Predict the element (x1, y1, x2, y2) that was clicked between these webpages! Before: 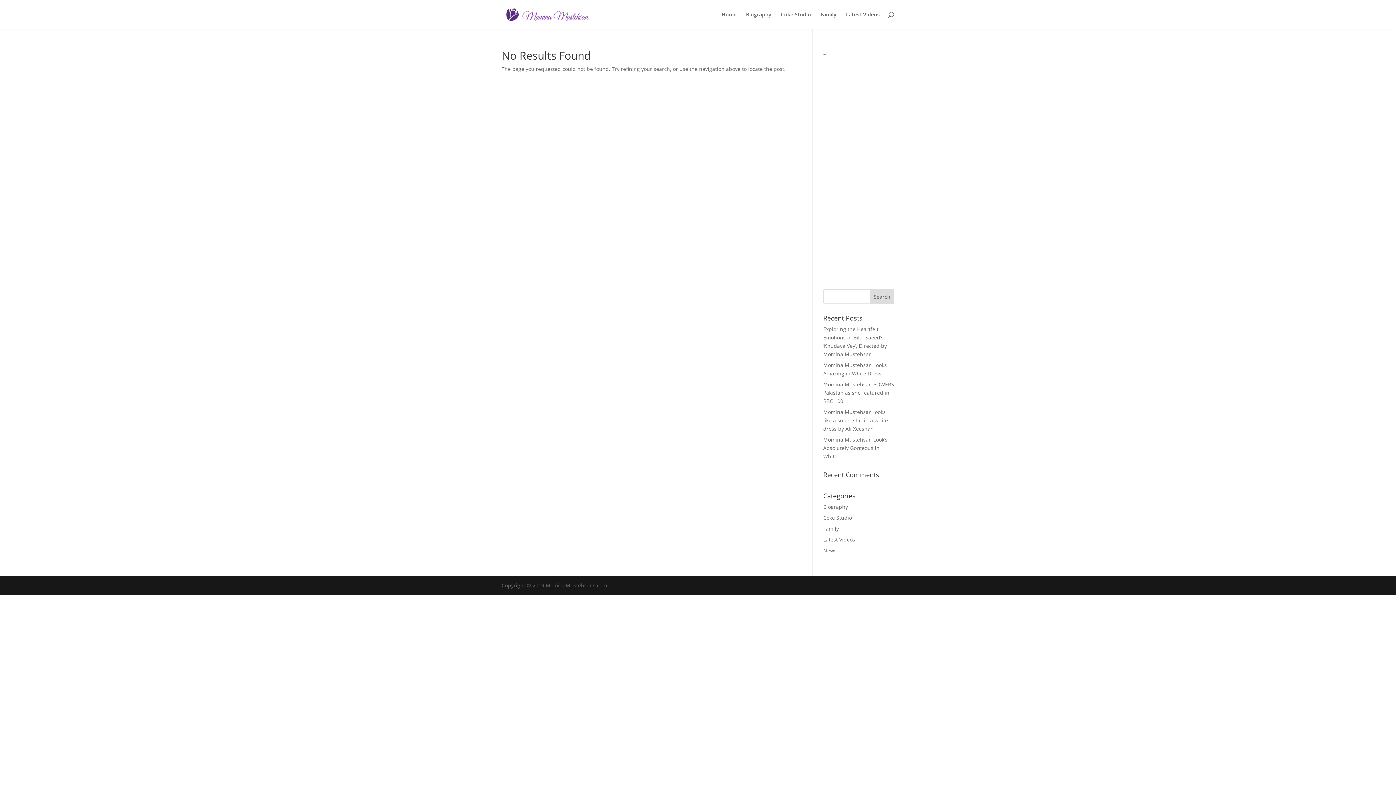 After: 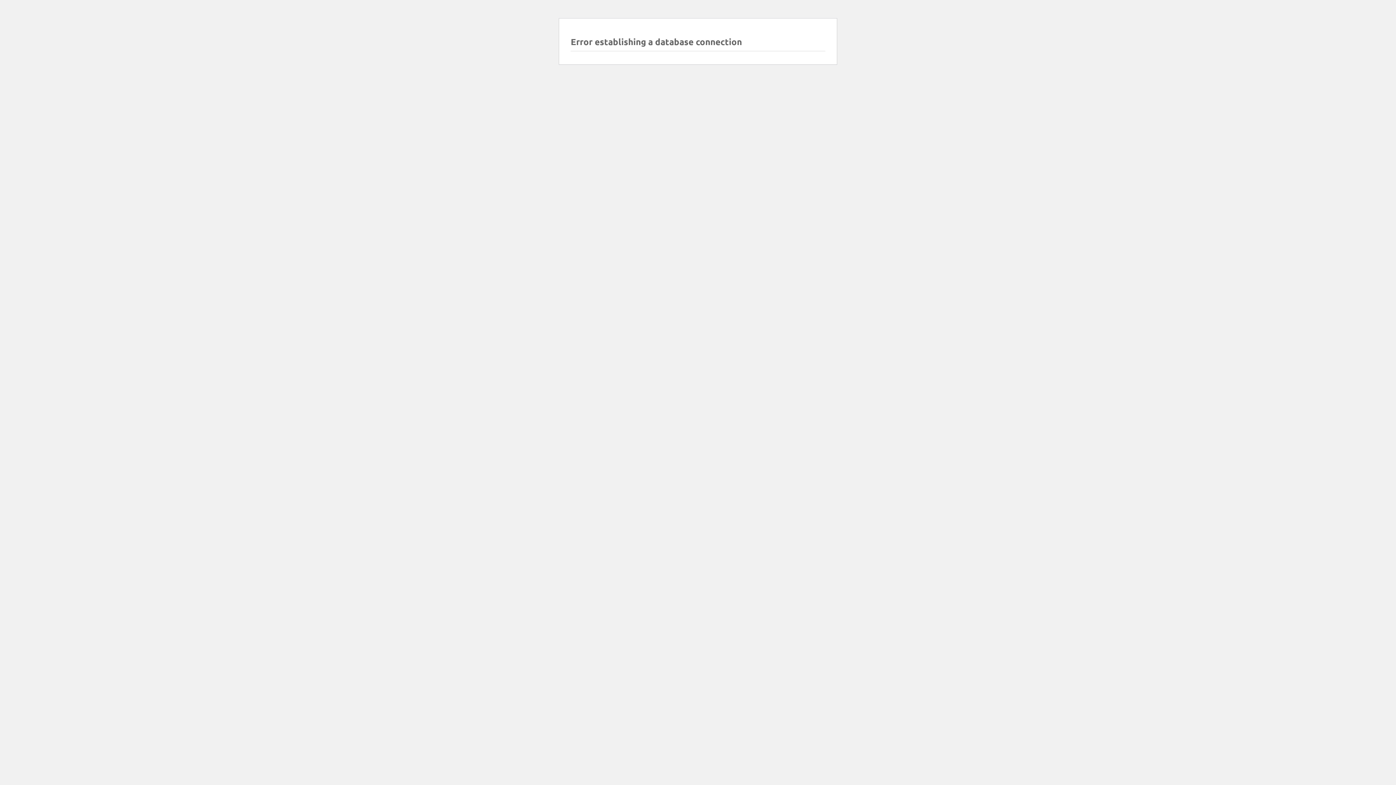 Action: bbox: (823, 514, 852, 521) label: Coke Studio